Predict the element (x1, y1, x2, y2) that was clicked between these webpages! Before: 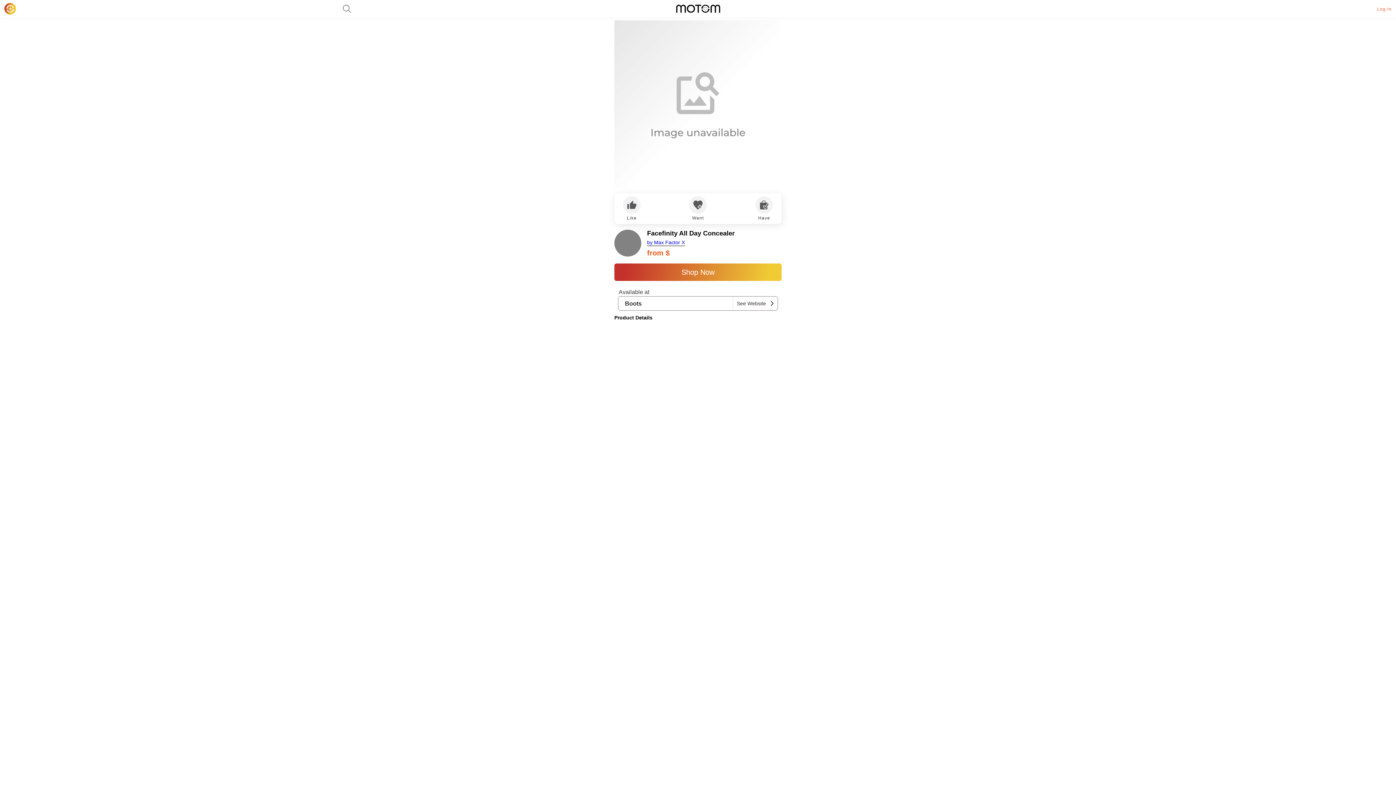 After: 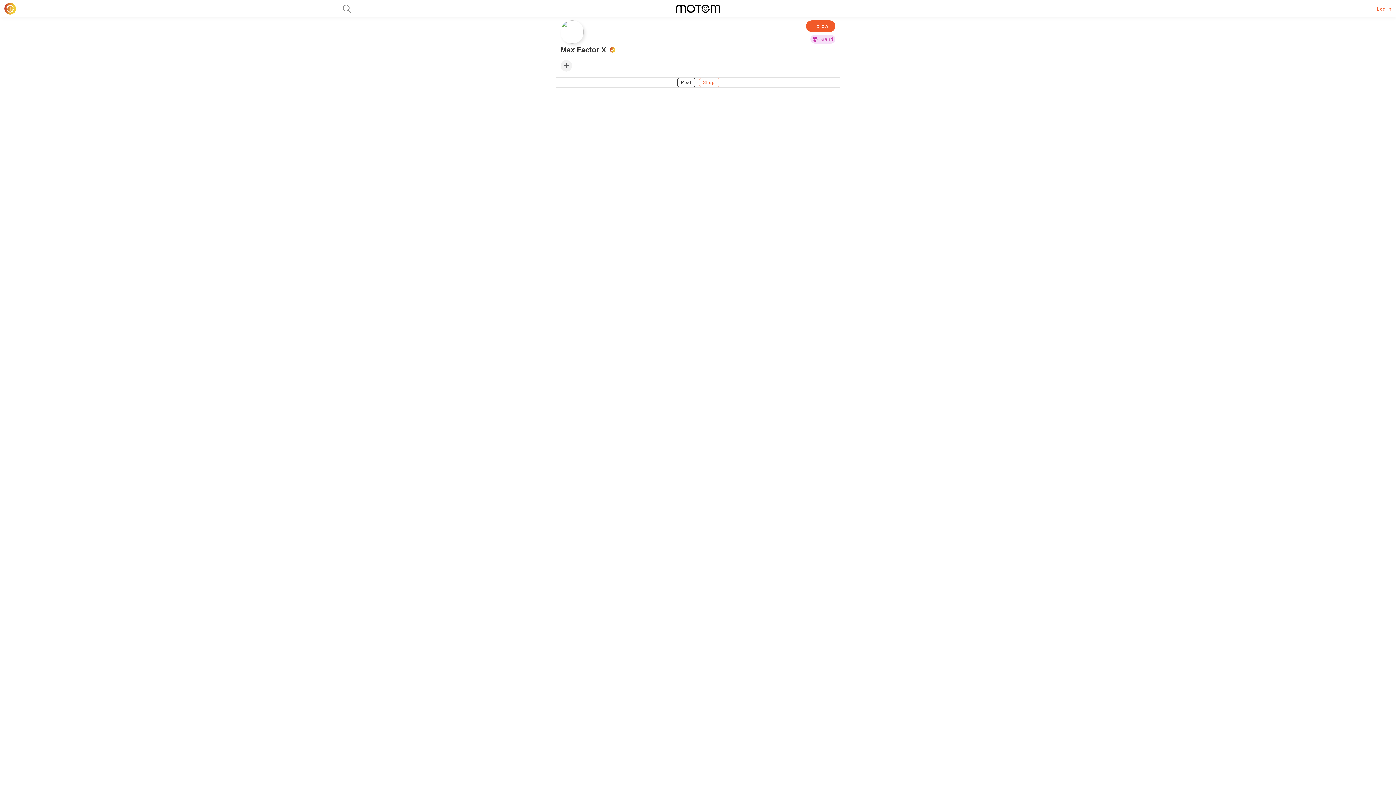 Action: bbox: (614, 229, 641, 256)